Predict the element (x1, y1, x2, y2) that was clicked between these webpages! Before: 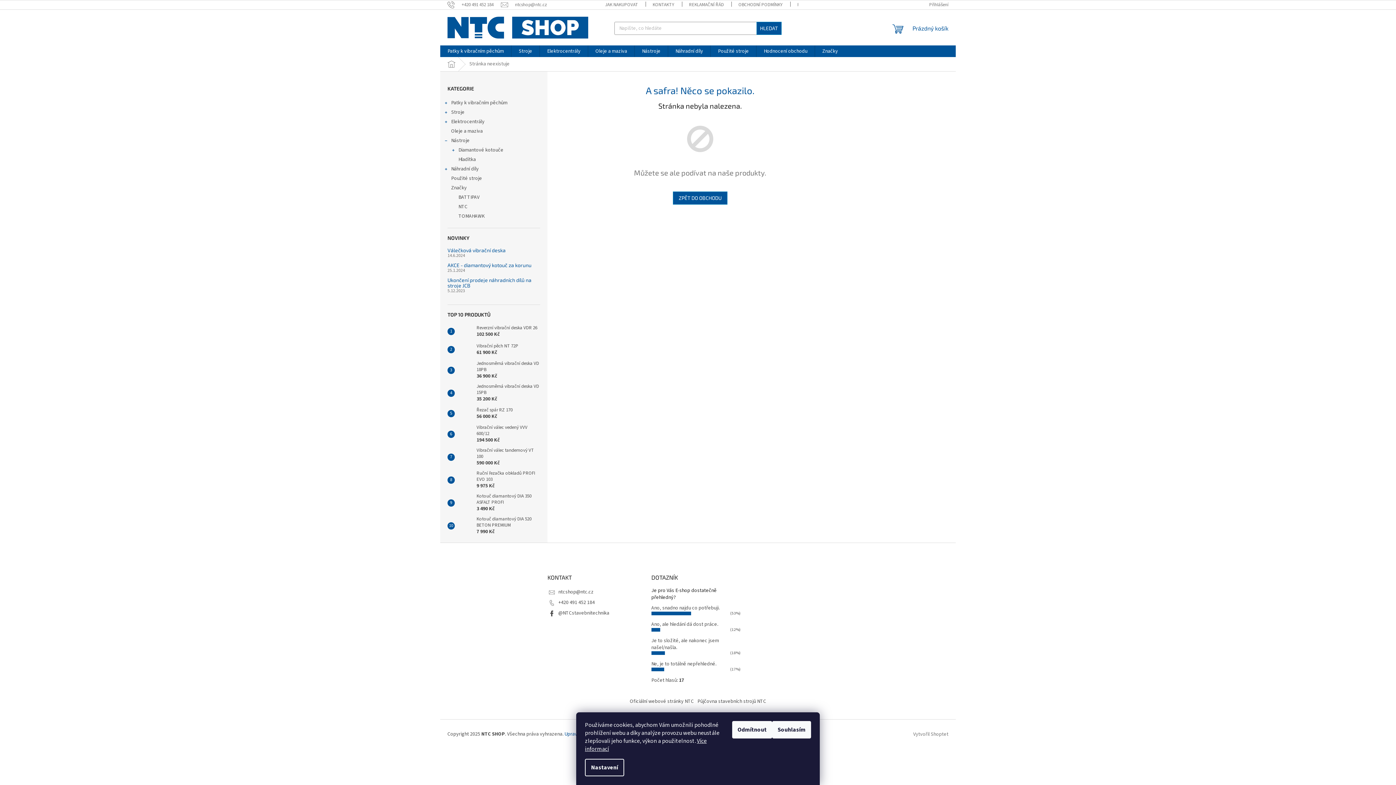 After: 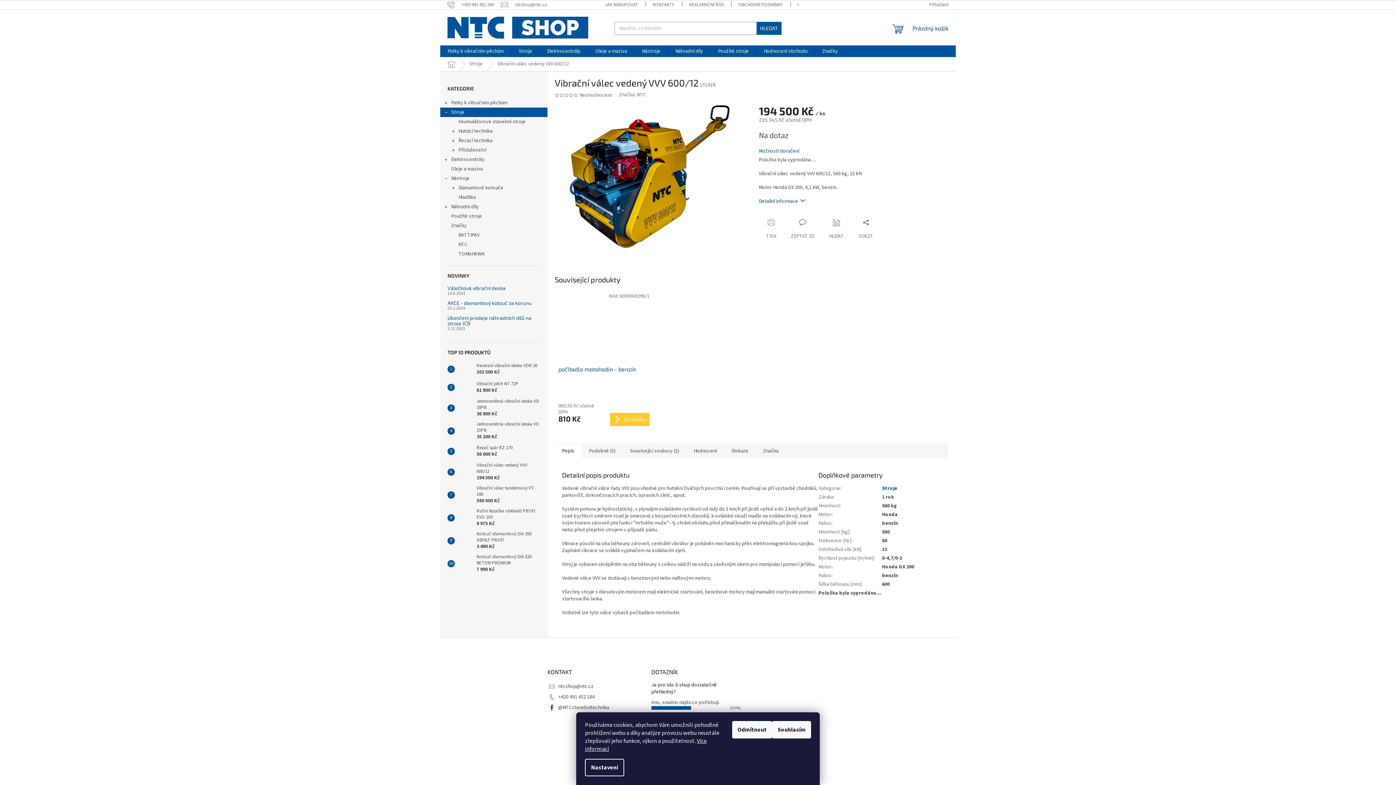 Action: bbox: (454, 427, 473, 441)